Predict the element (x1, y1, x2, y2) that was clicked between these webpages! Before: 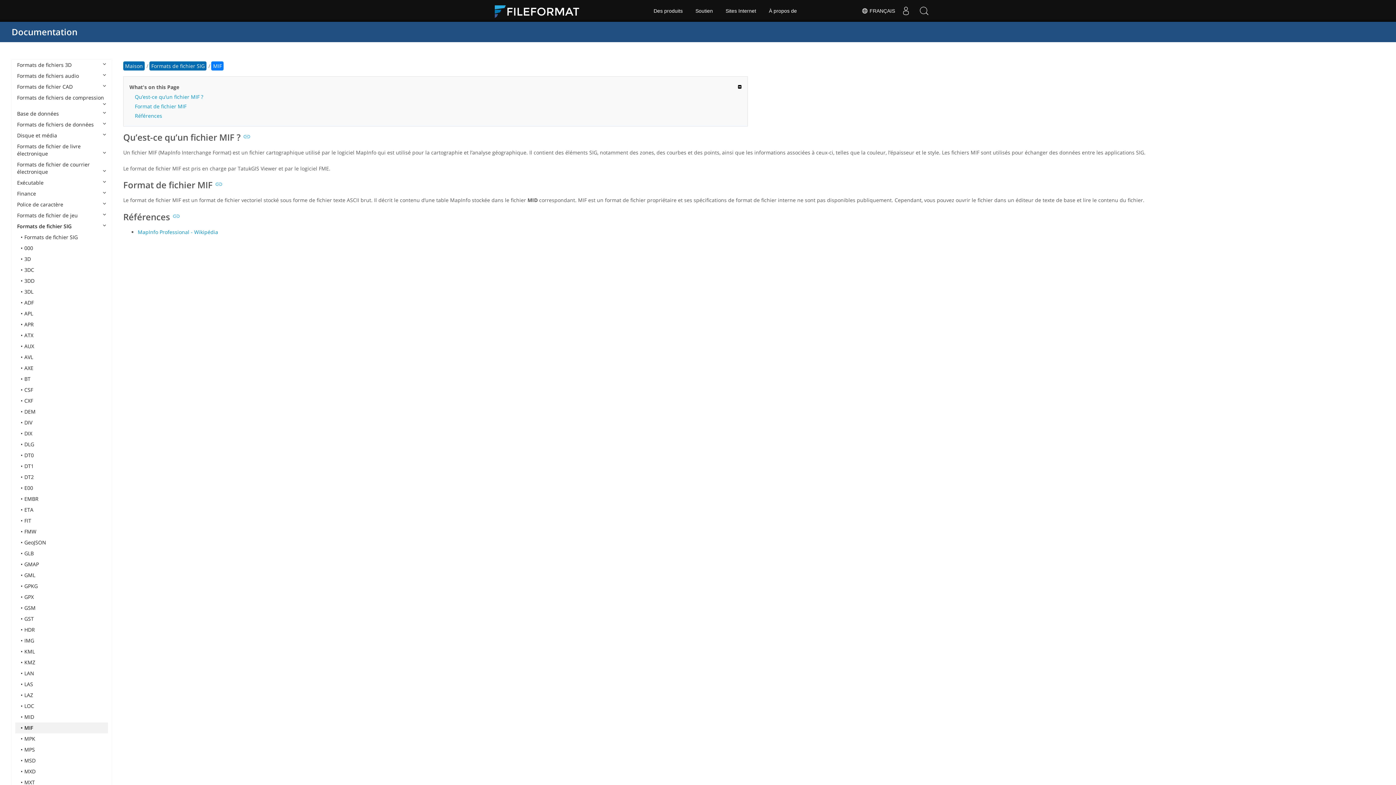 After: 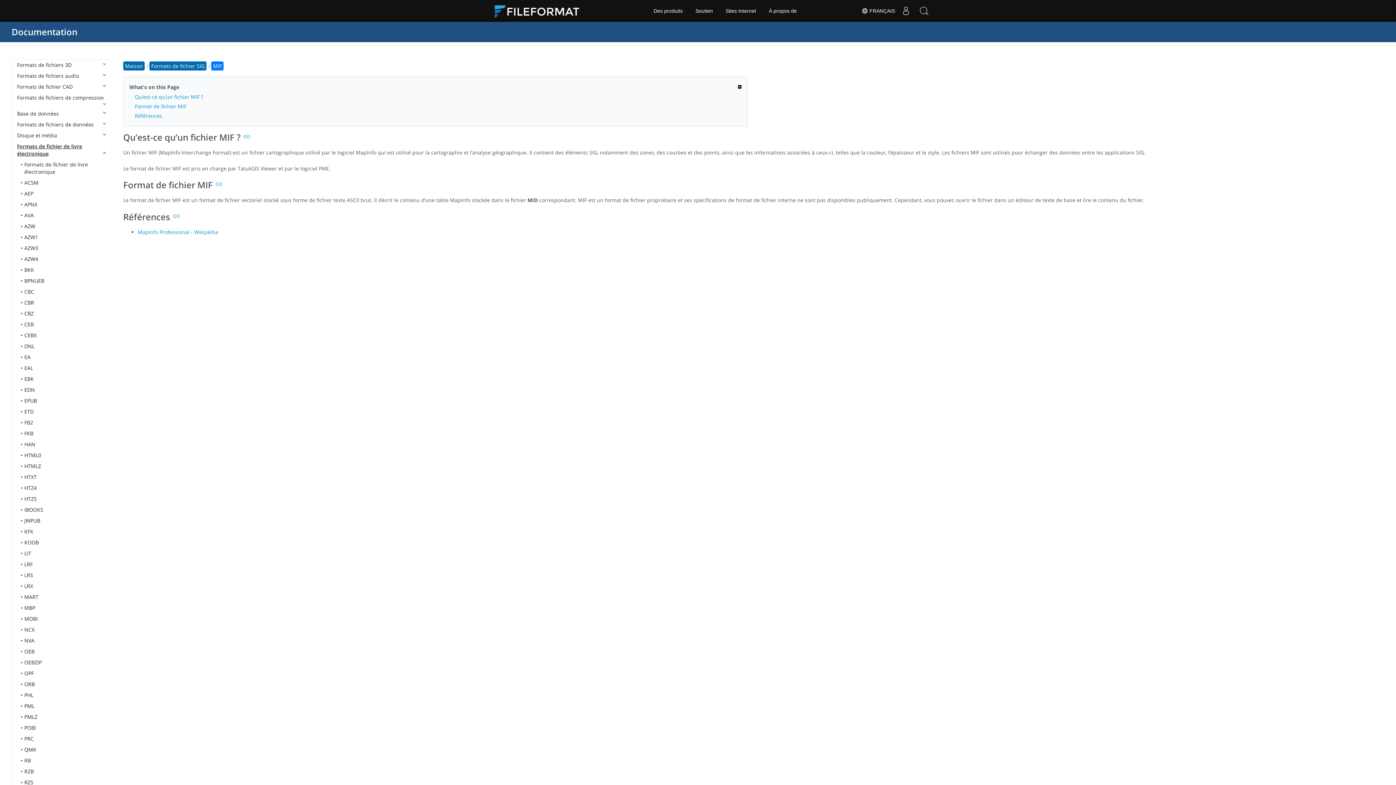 Action: bbox: (15, 141, 108, 159) label: Formats de fichier de livre électronique